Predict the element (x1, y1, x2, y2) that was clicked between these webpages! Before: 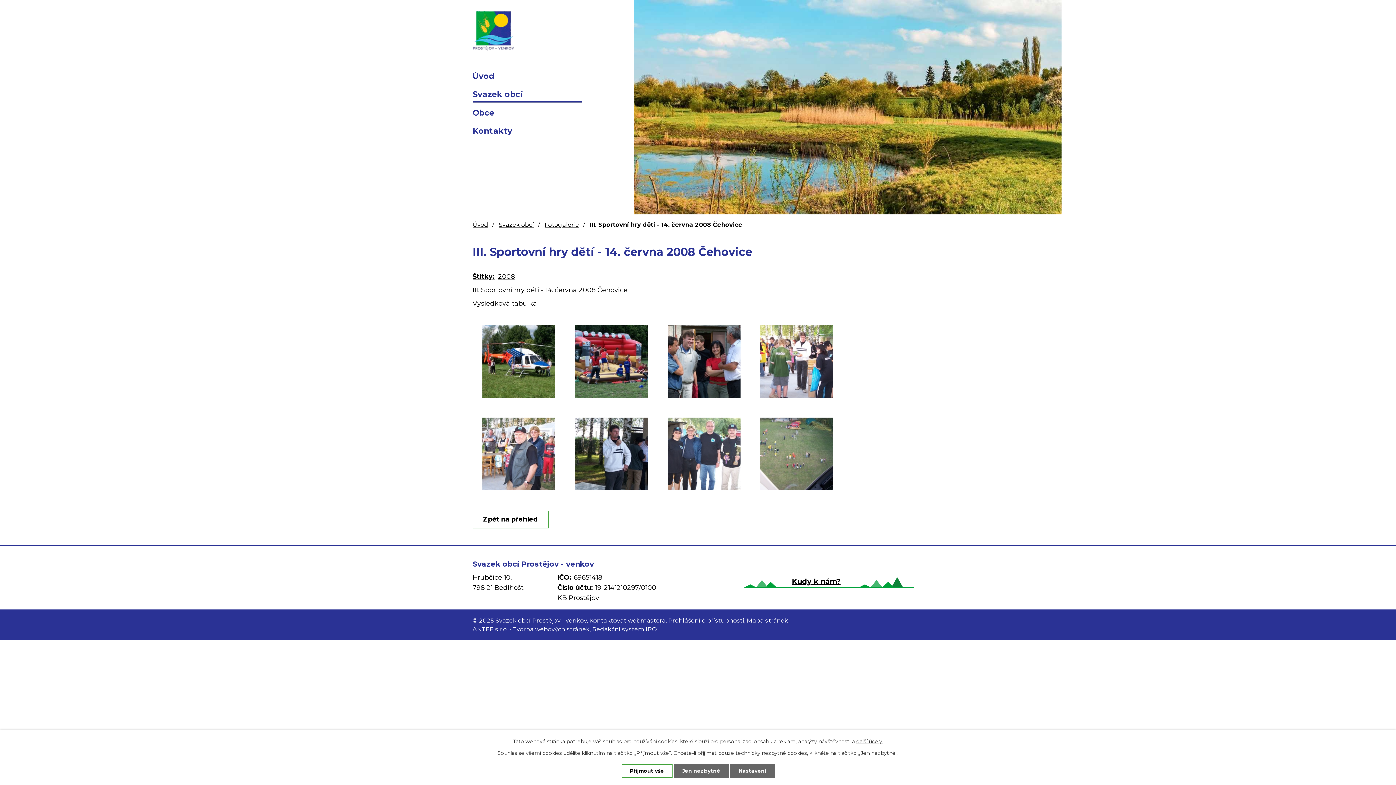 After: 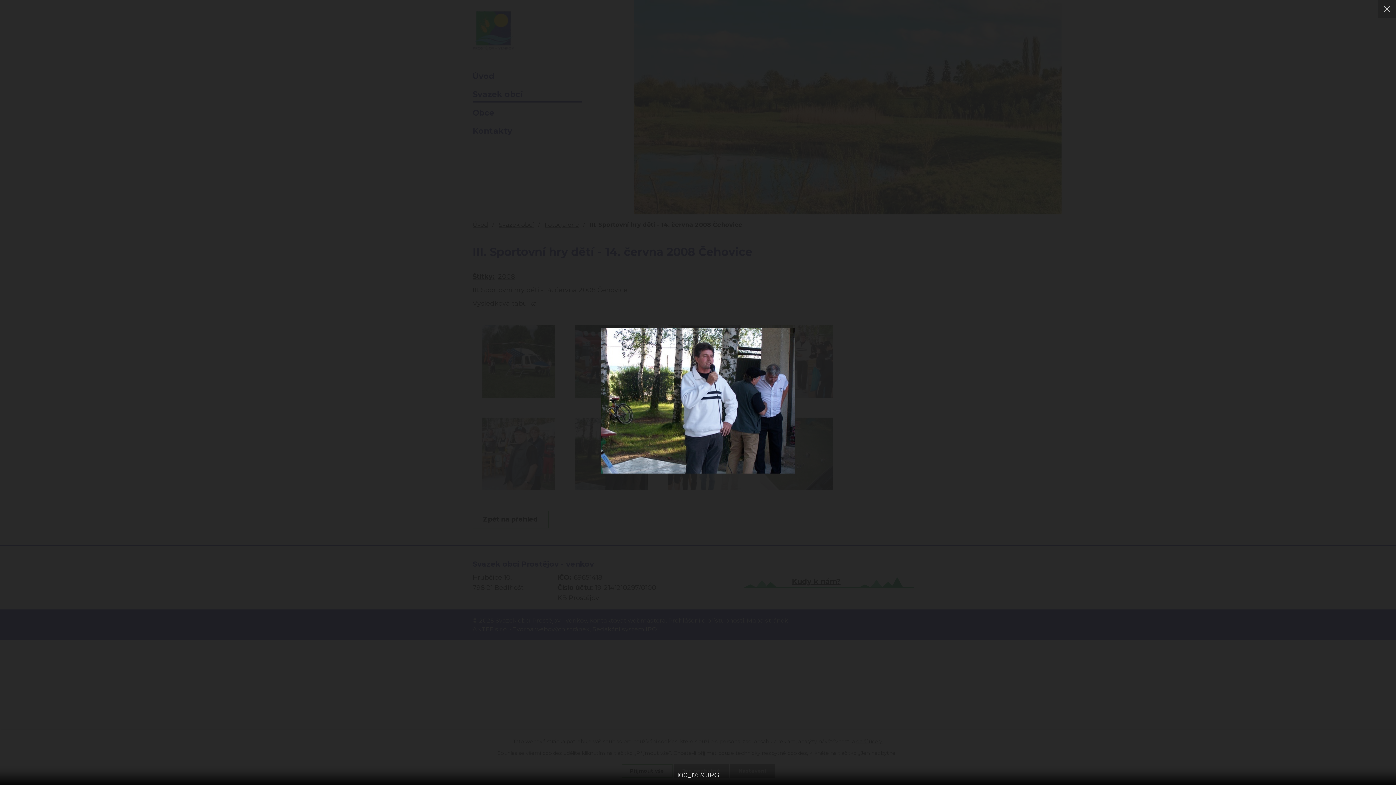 Action: bbox: (575, 417, 647, 490)